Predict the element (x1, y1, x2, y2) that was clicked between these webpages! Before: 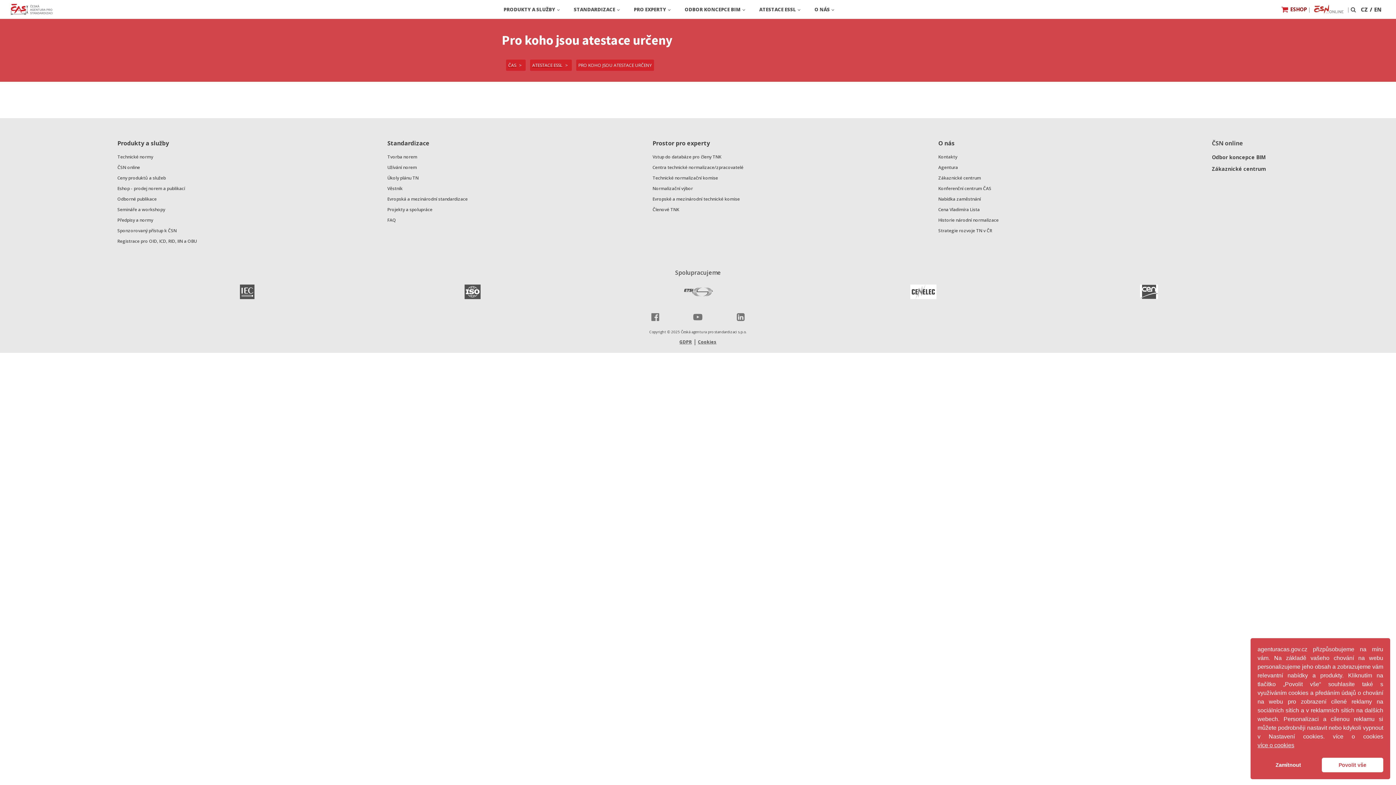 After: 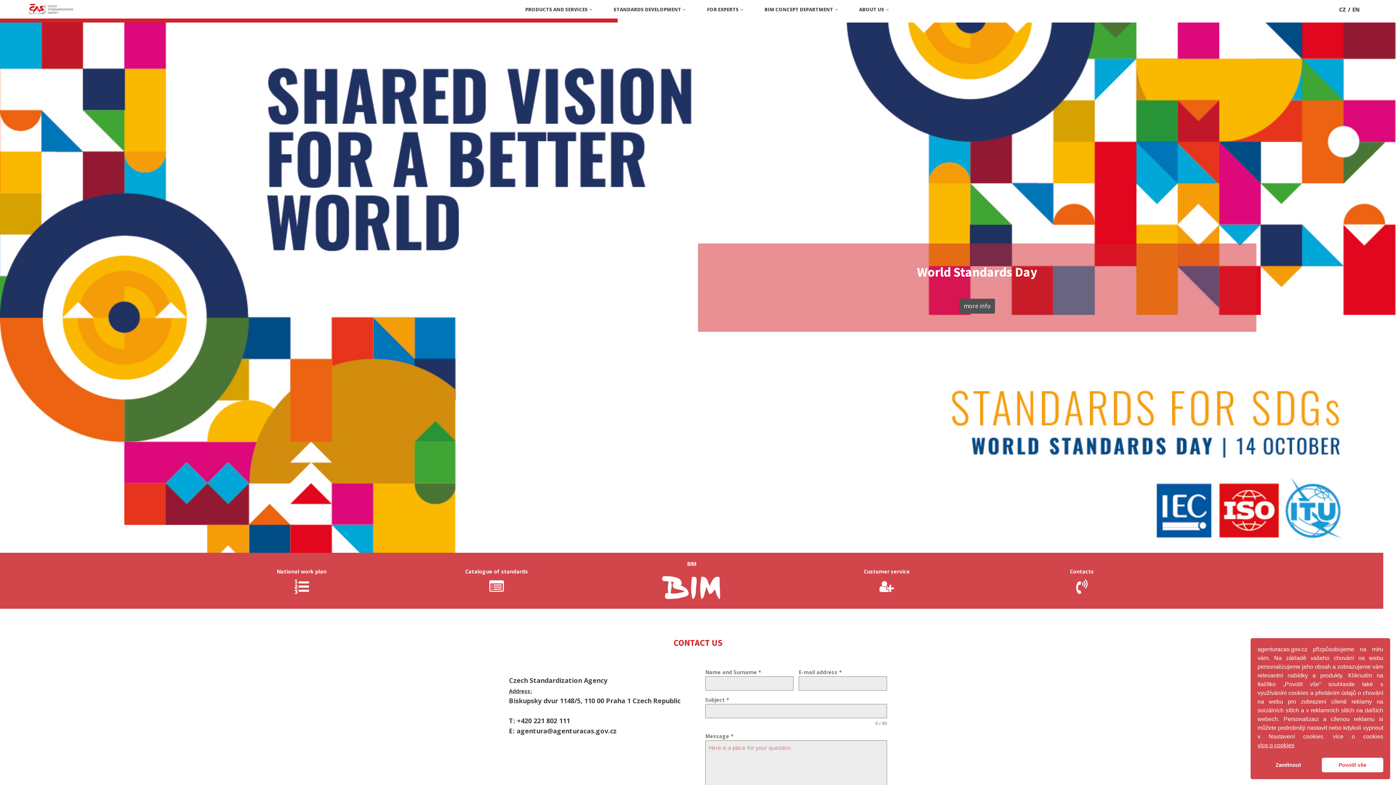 Action: bbox: (1374, 5, 1381, 13) label: EN